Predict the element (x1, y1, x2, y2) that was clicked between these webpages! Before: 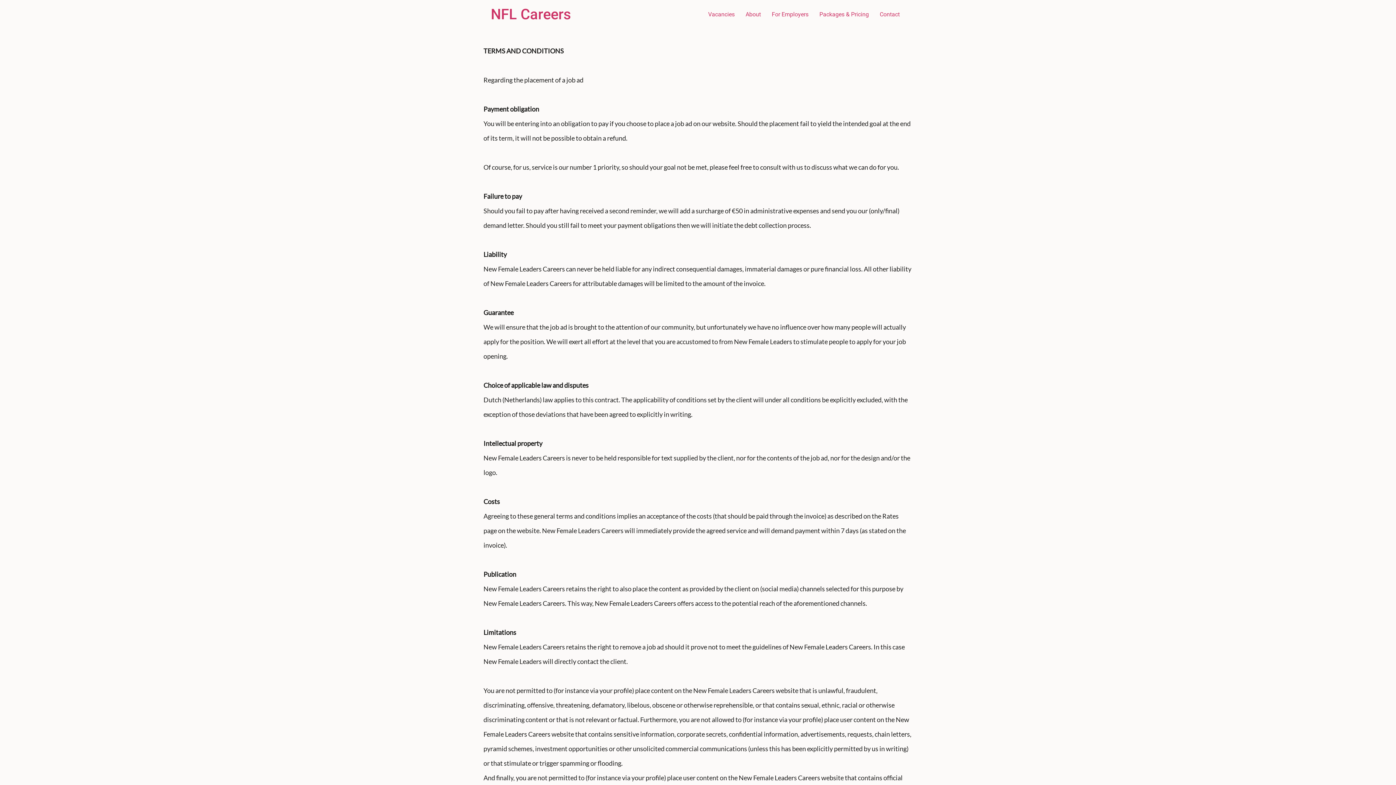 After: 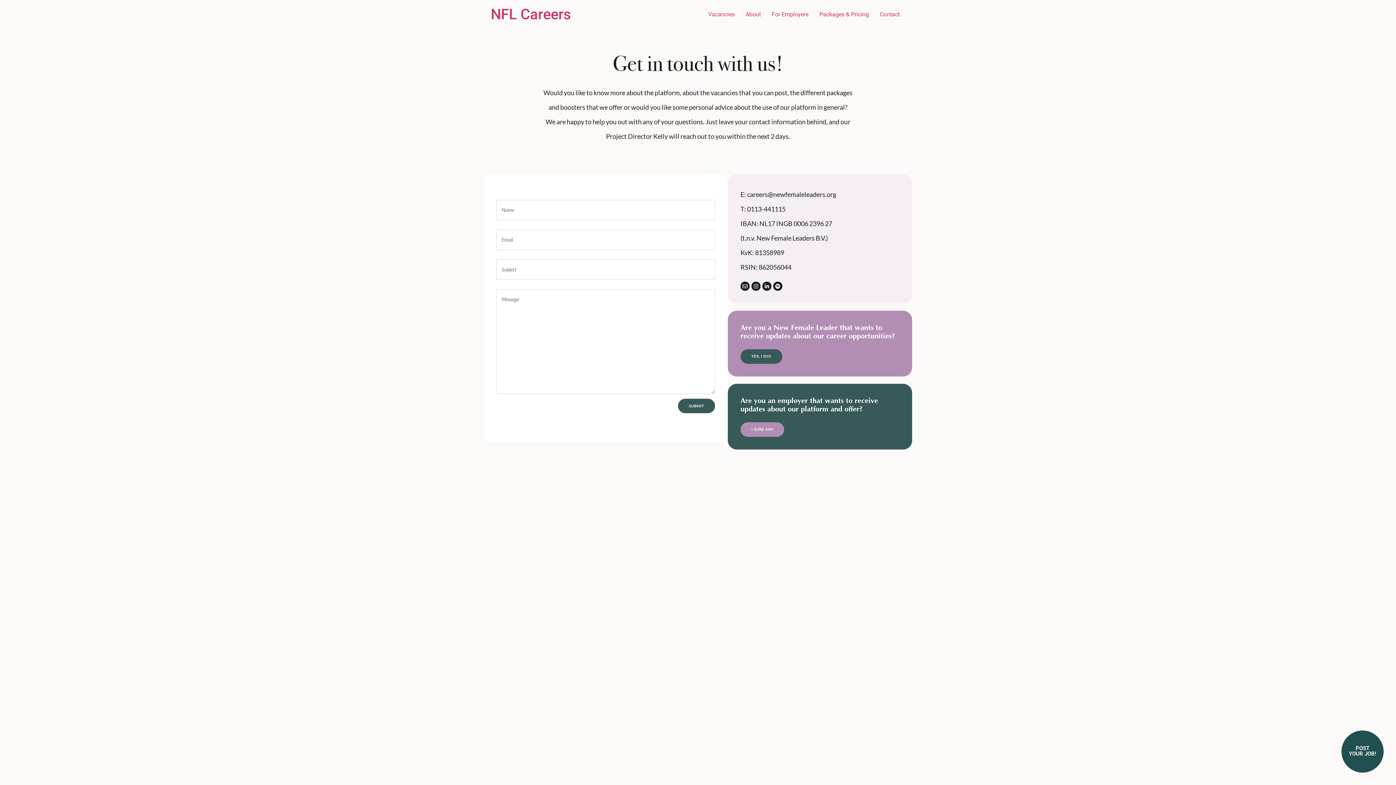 Action: bbox: (874, 7, 905, 21) label: Contact